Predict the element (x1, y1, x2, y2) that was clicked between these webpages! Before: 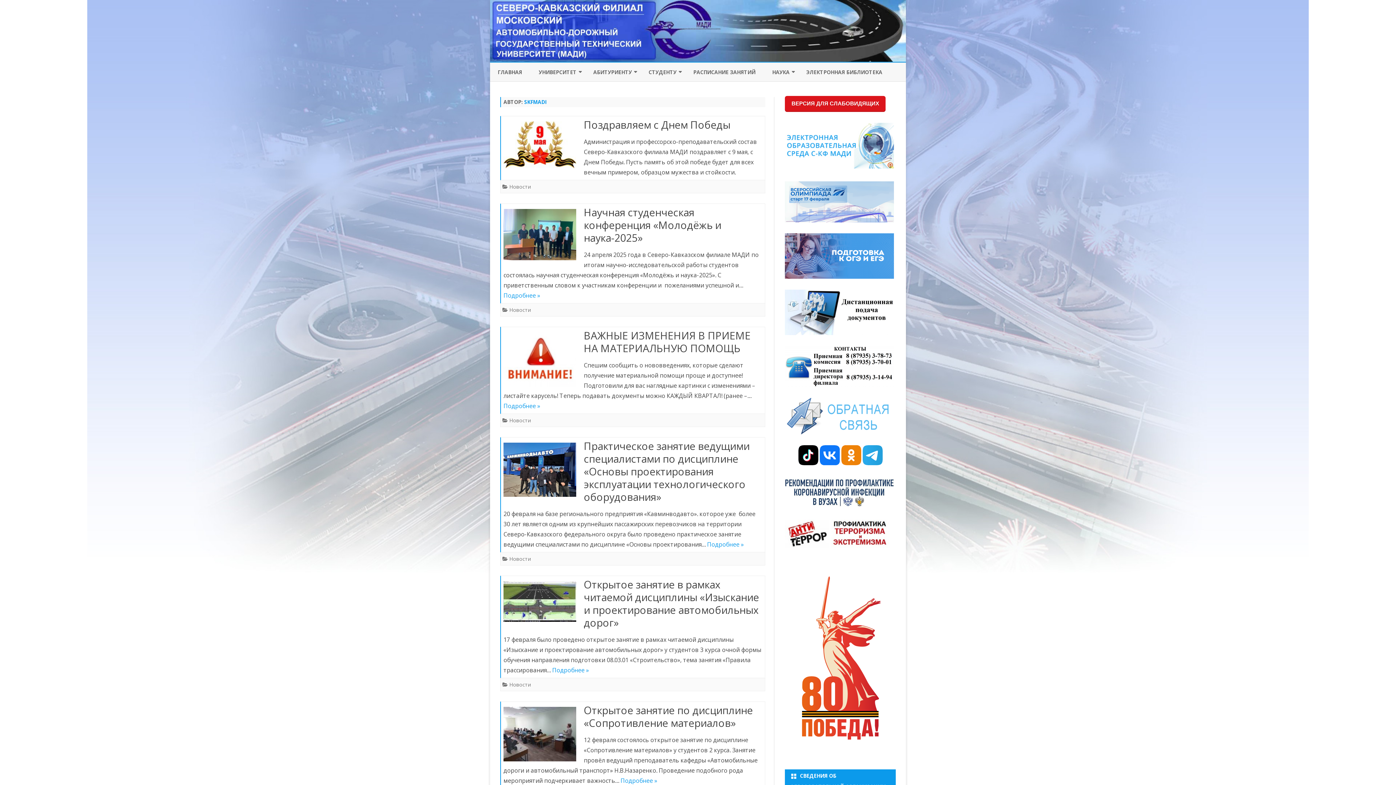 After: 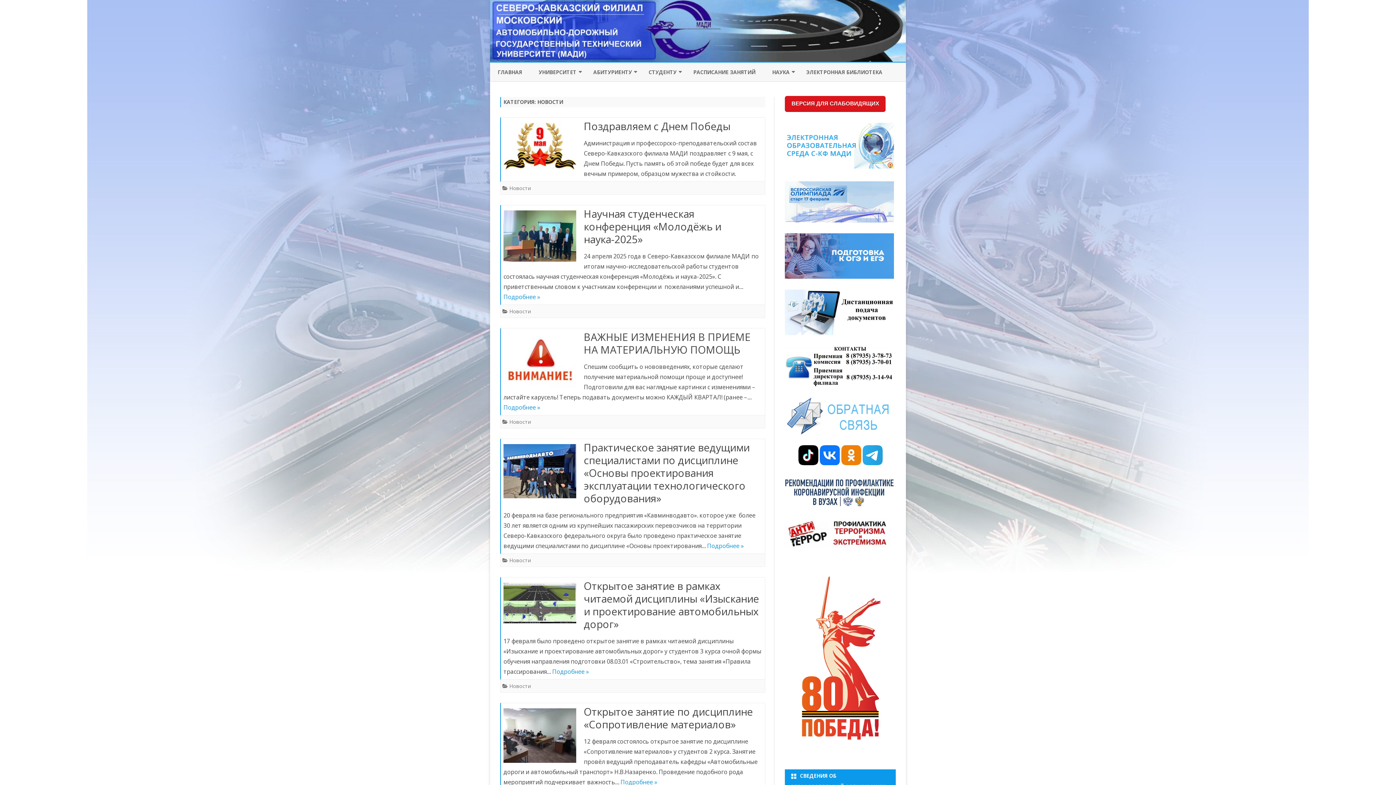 Action: bbox: (509, 306, 530, 313) label: Новости